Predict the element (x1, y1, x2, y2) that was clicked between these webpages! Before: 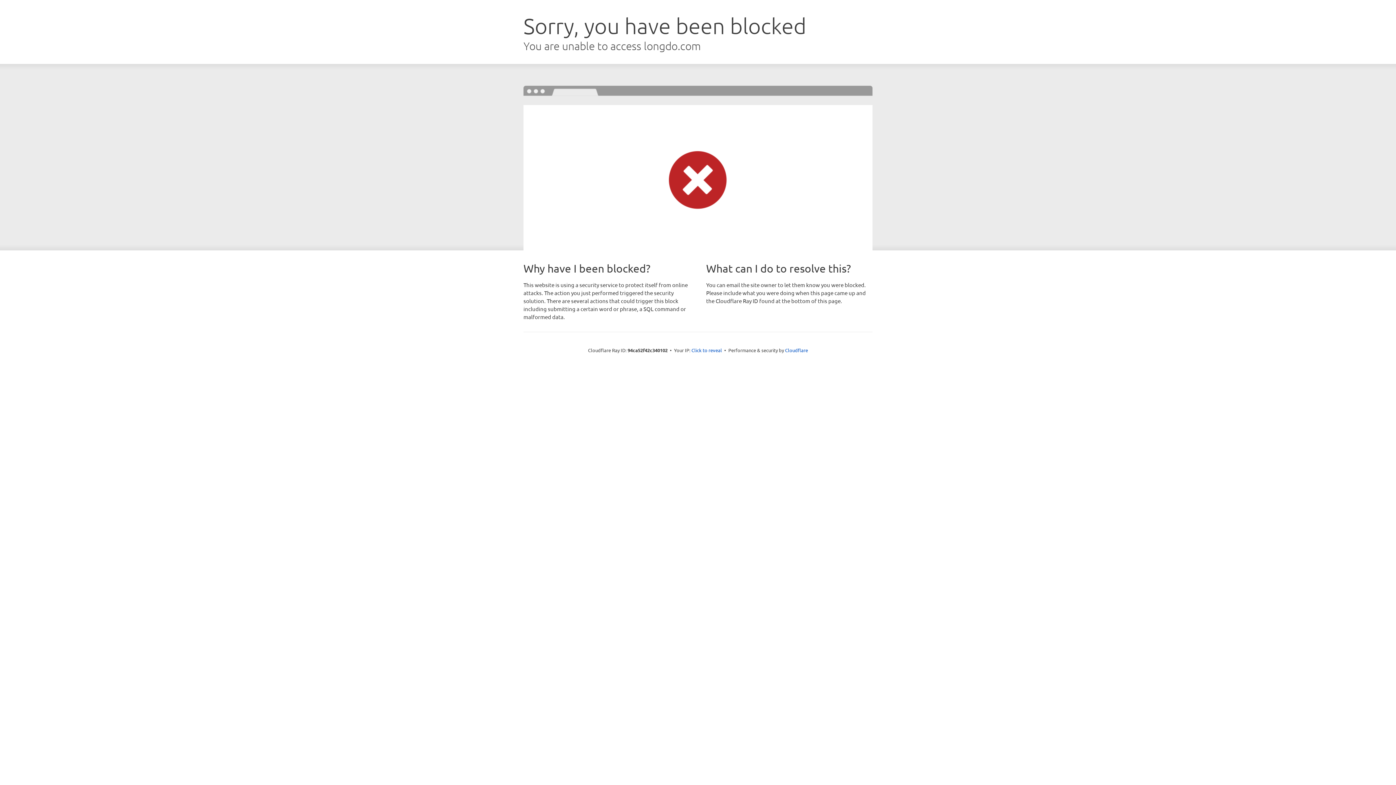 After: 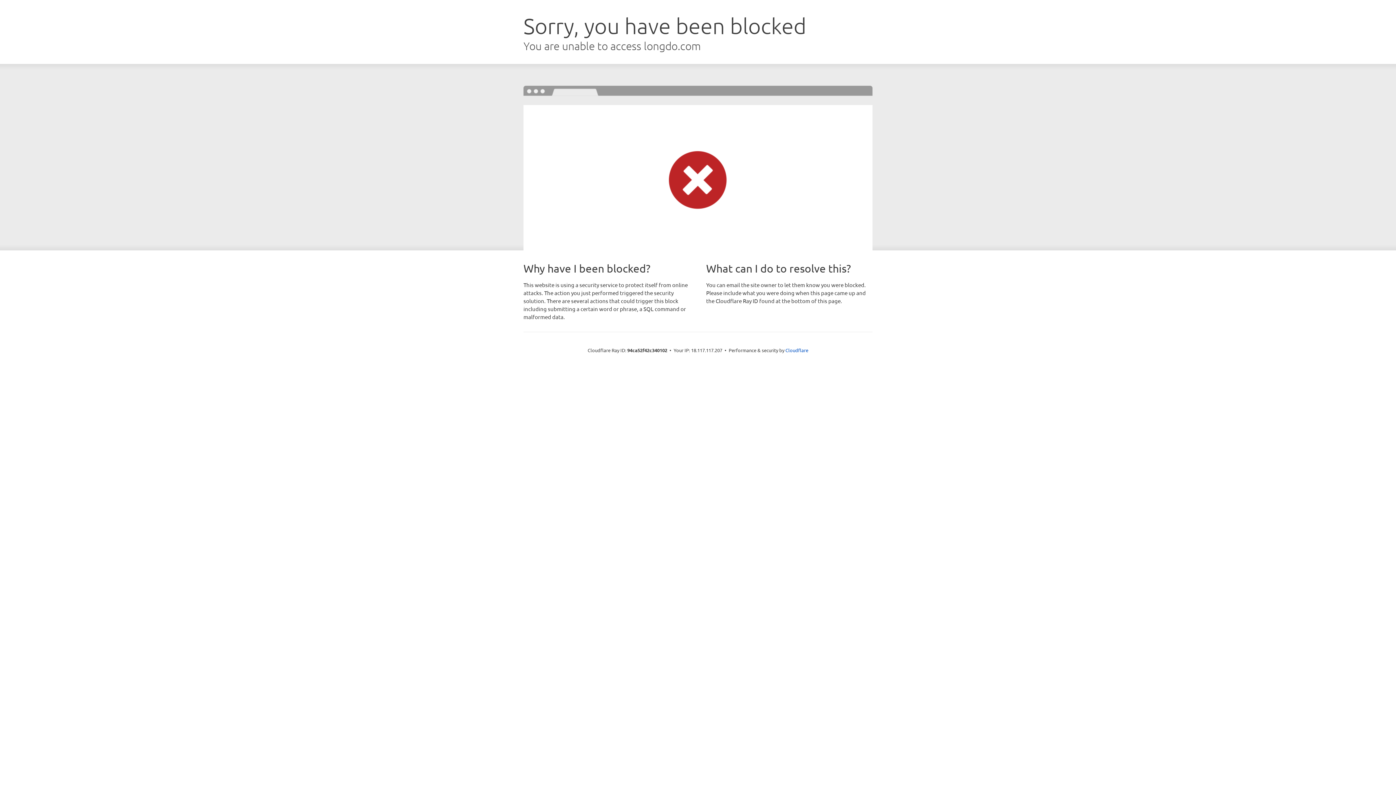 Action: label: Click to reveal bbox: (691, 346, 722, 353)